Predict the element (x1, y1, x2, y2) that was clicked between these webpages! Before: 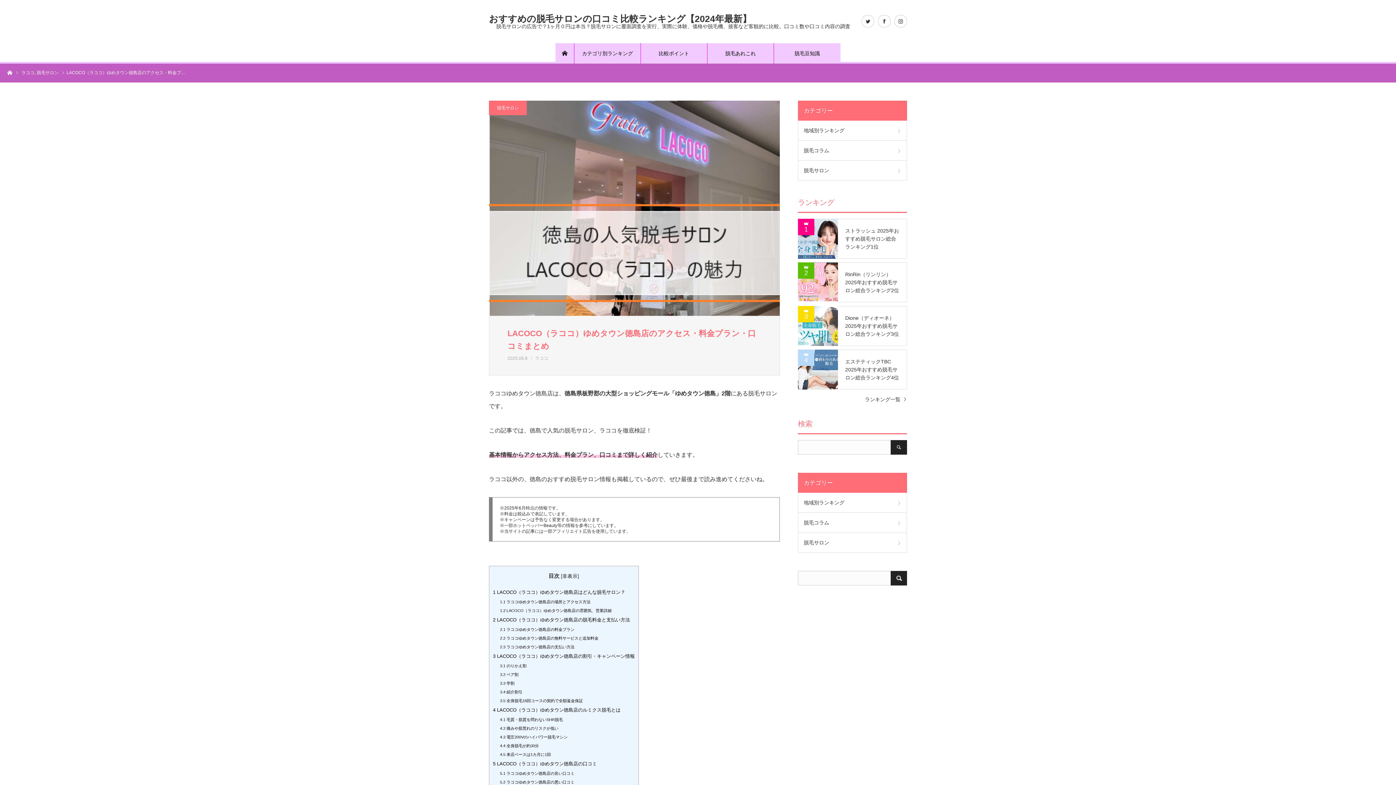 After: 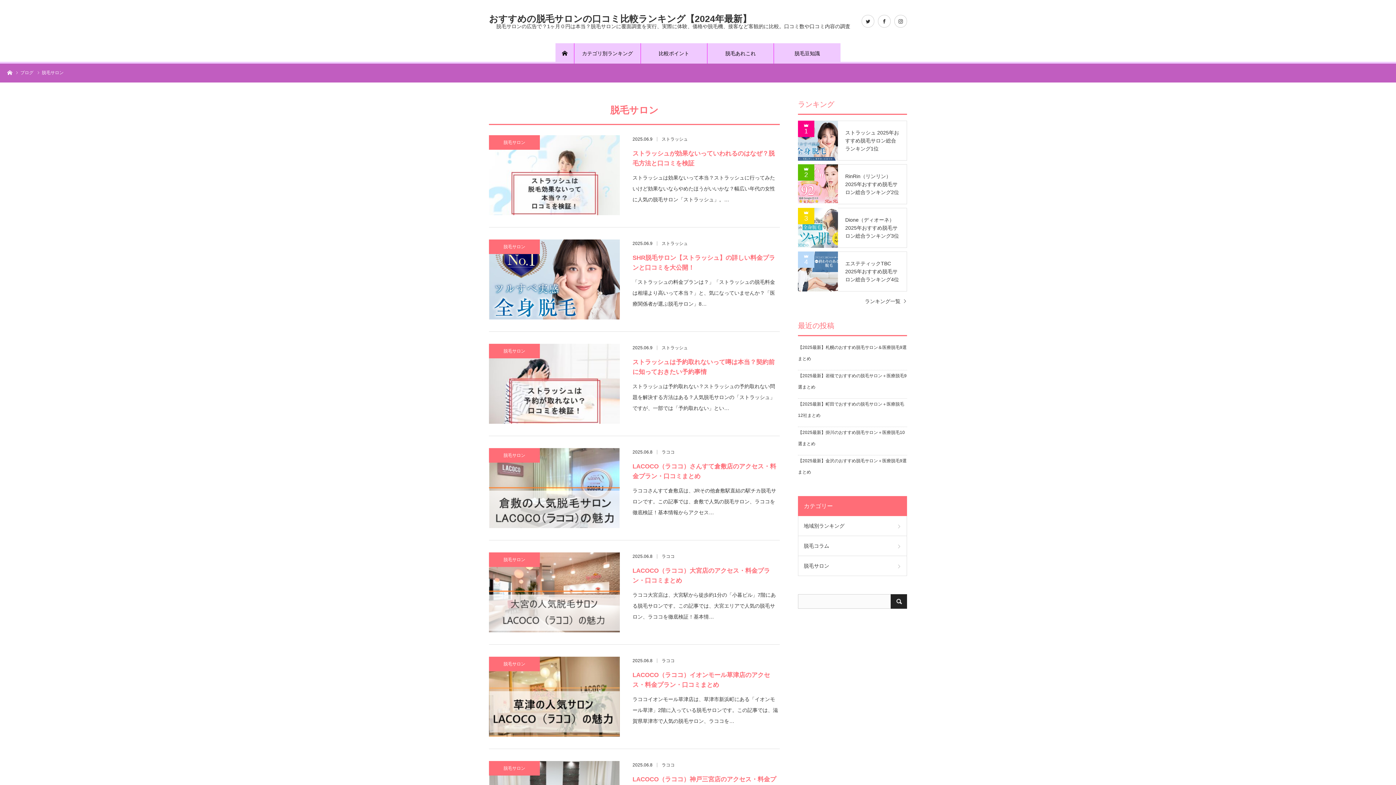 Action: bbox: (798, 160, 907, 180) label: 脱毛サロン